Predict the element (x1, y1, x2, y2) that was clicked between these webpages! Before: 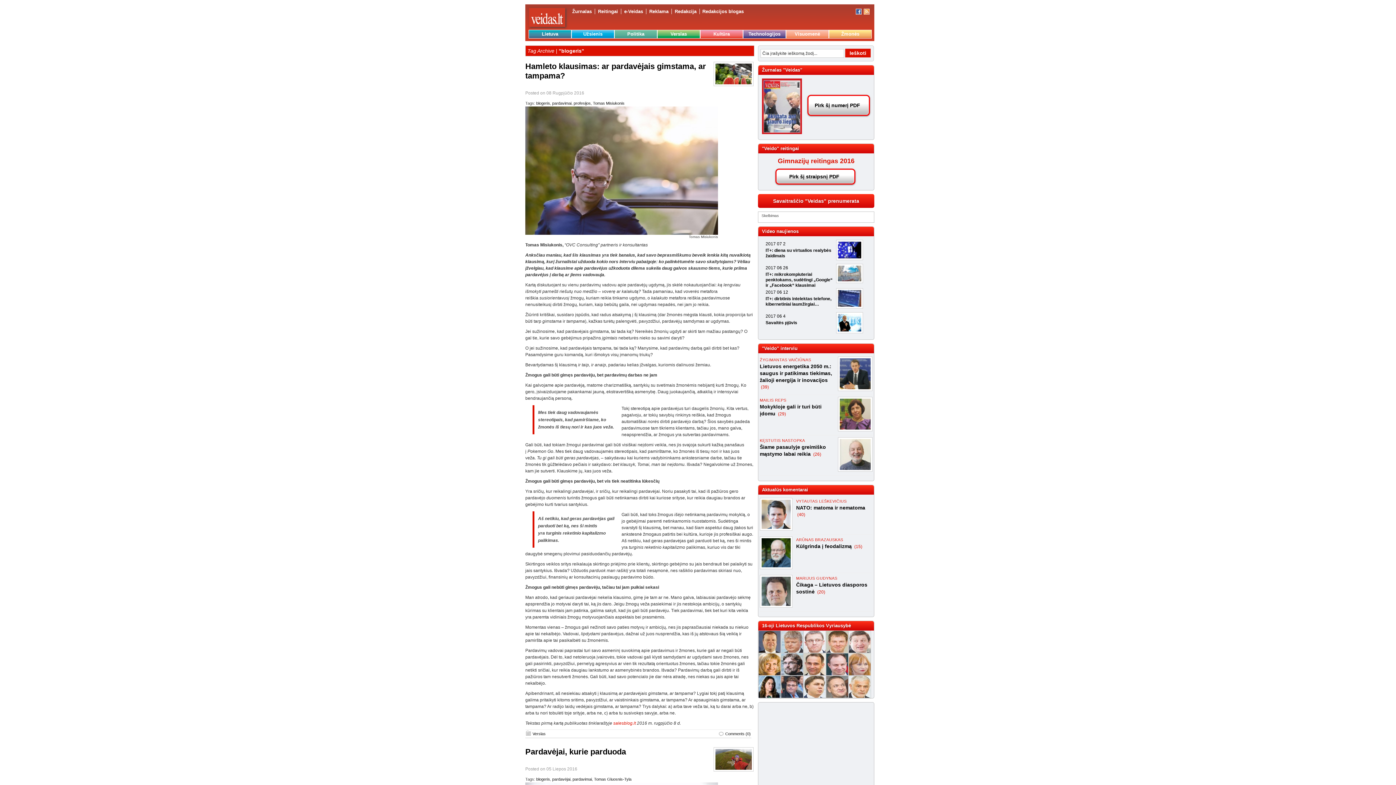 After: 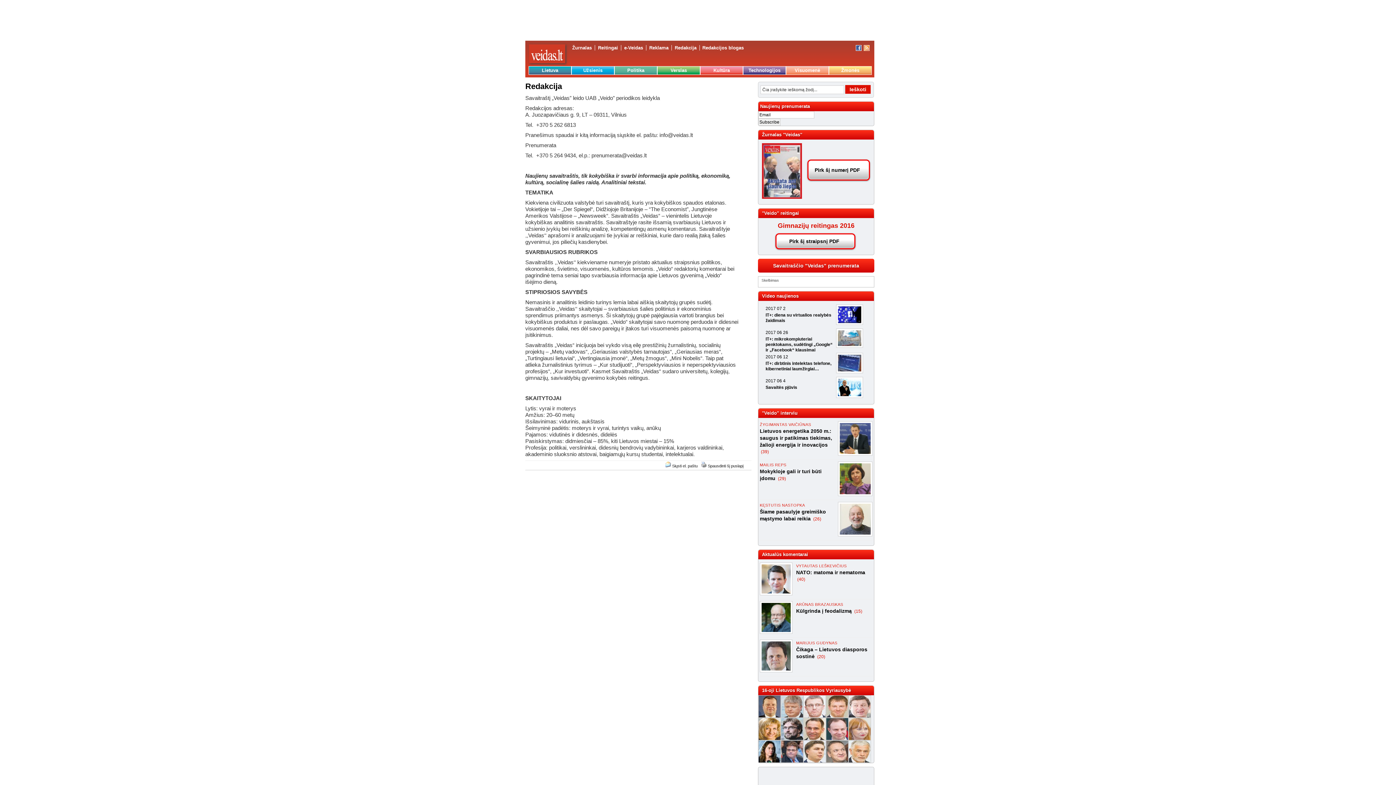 Action: bbox: (672, 8, 700, 14) label: Redakcija